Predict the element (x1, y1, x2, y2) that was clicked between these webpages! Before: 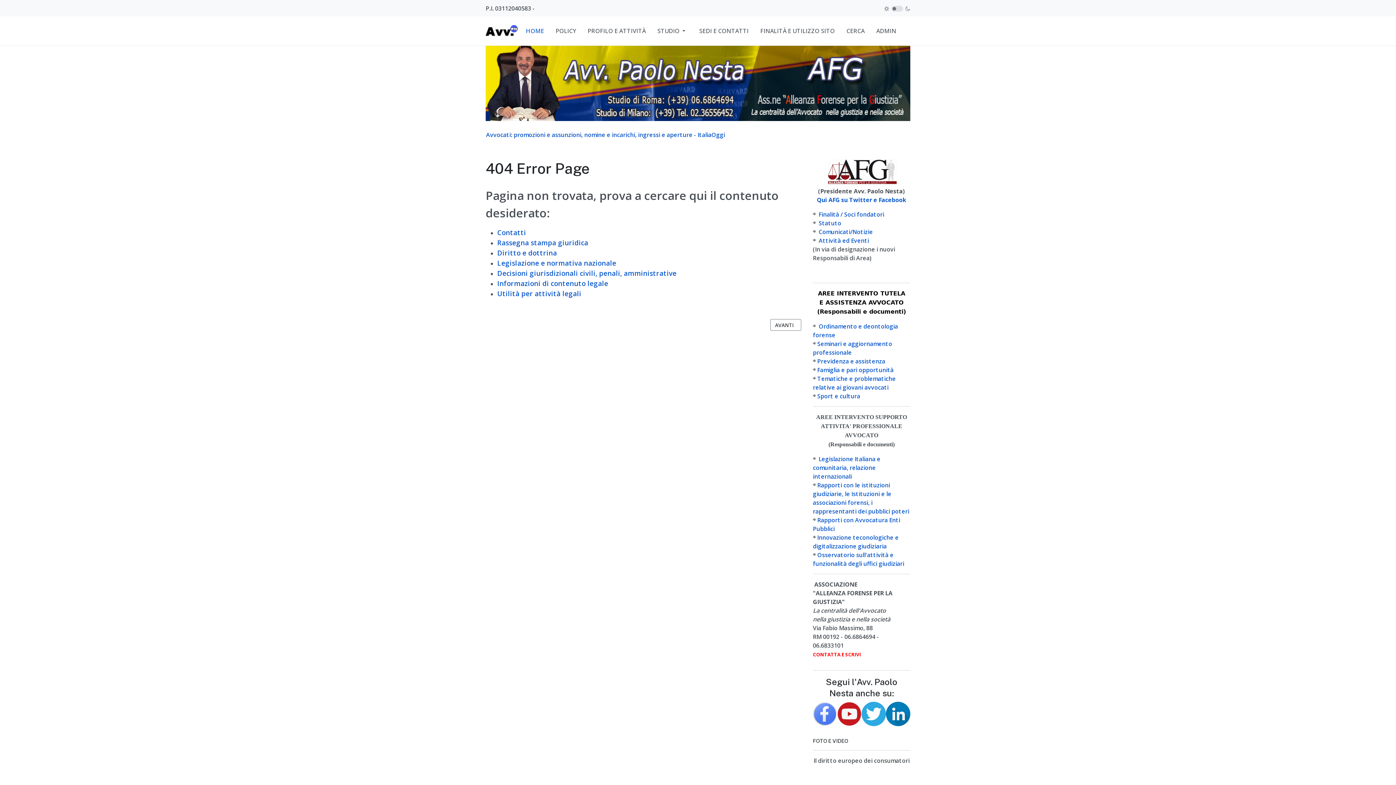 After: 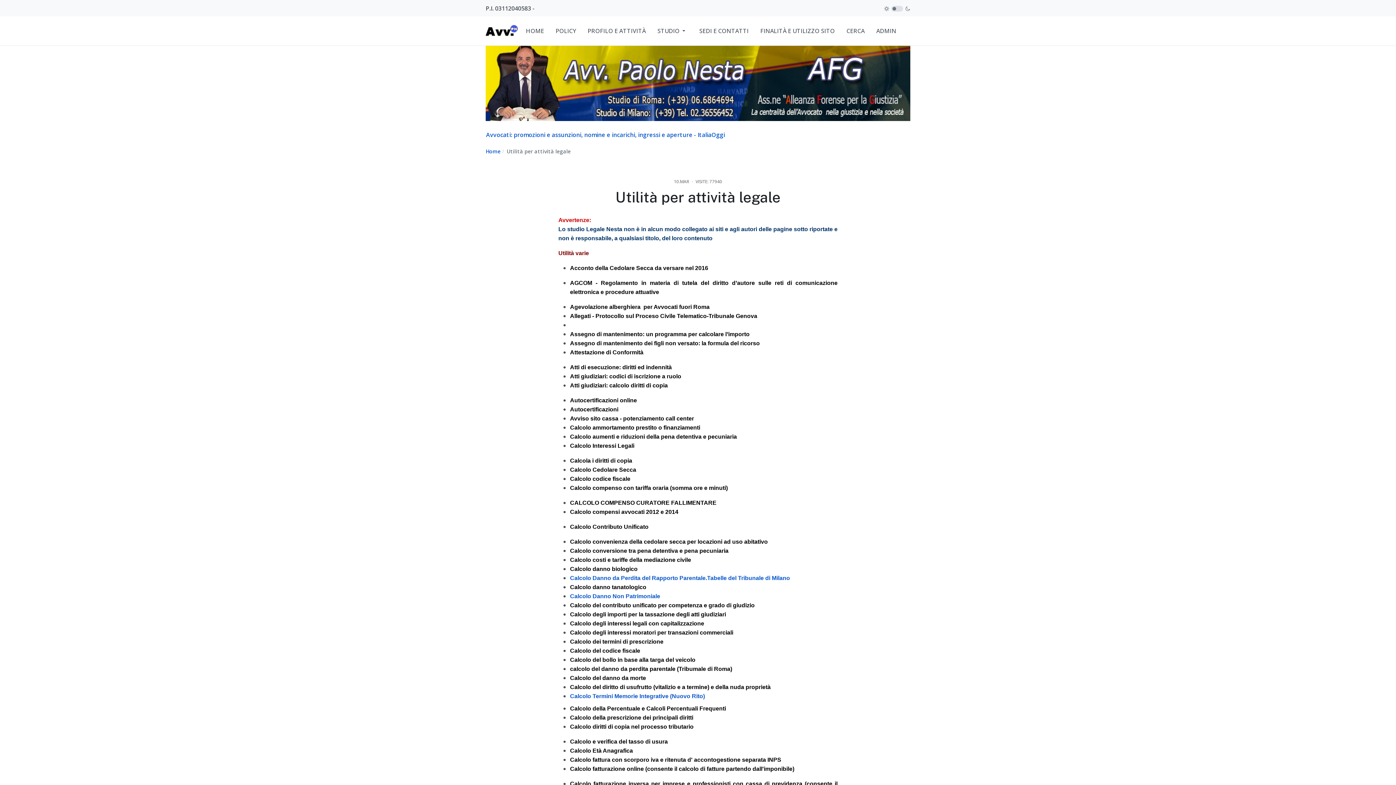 Action: bbox: (497, 289, 581, 298) label: Utilità per attività legali